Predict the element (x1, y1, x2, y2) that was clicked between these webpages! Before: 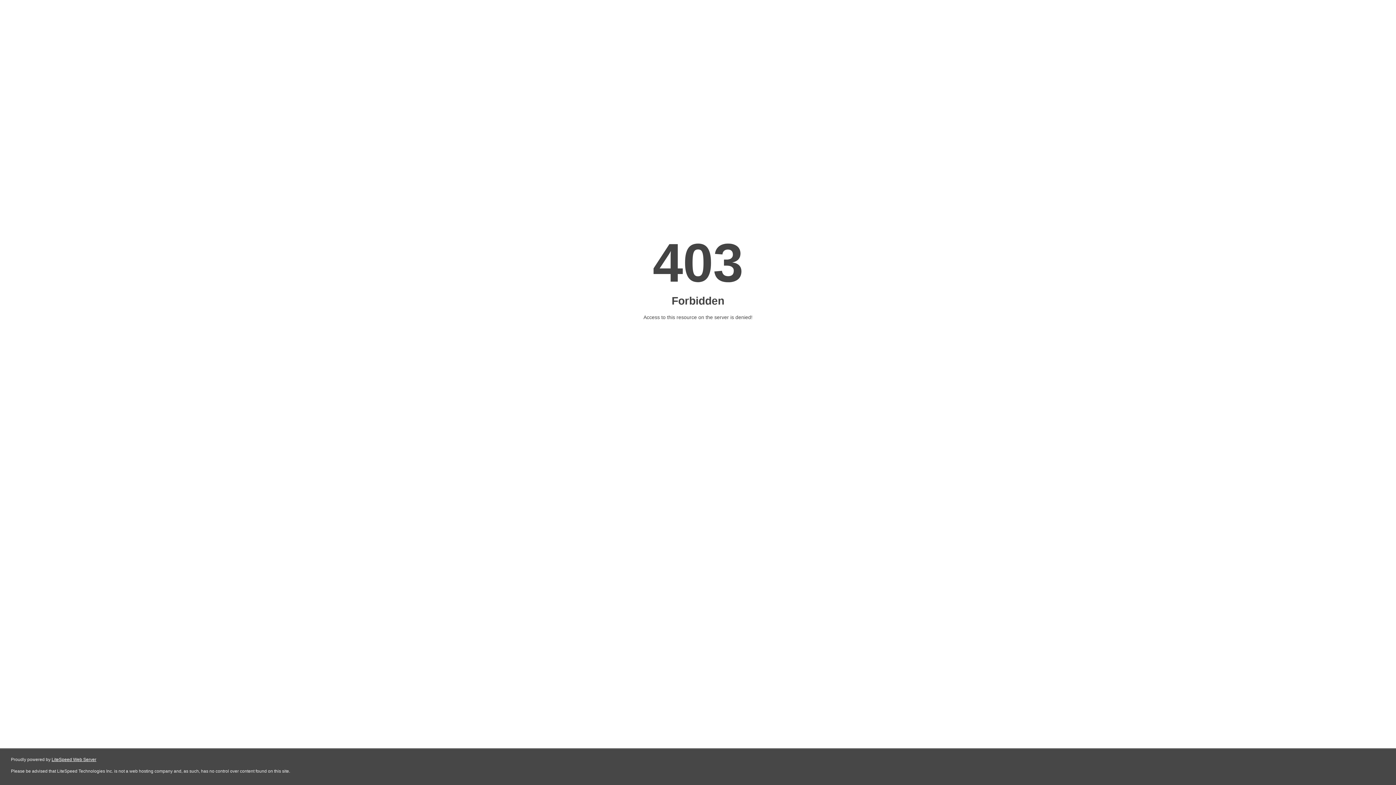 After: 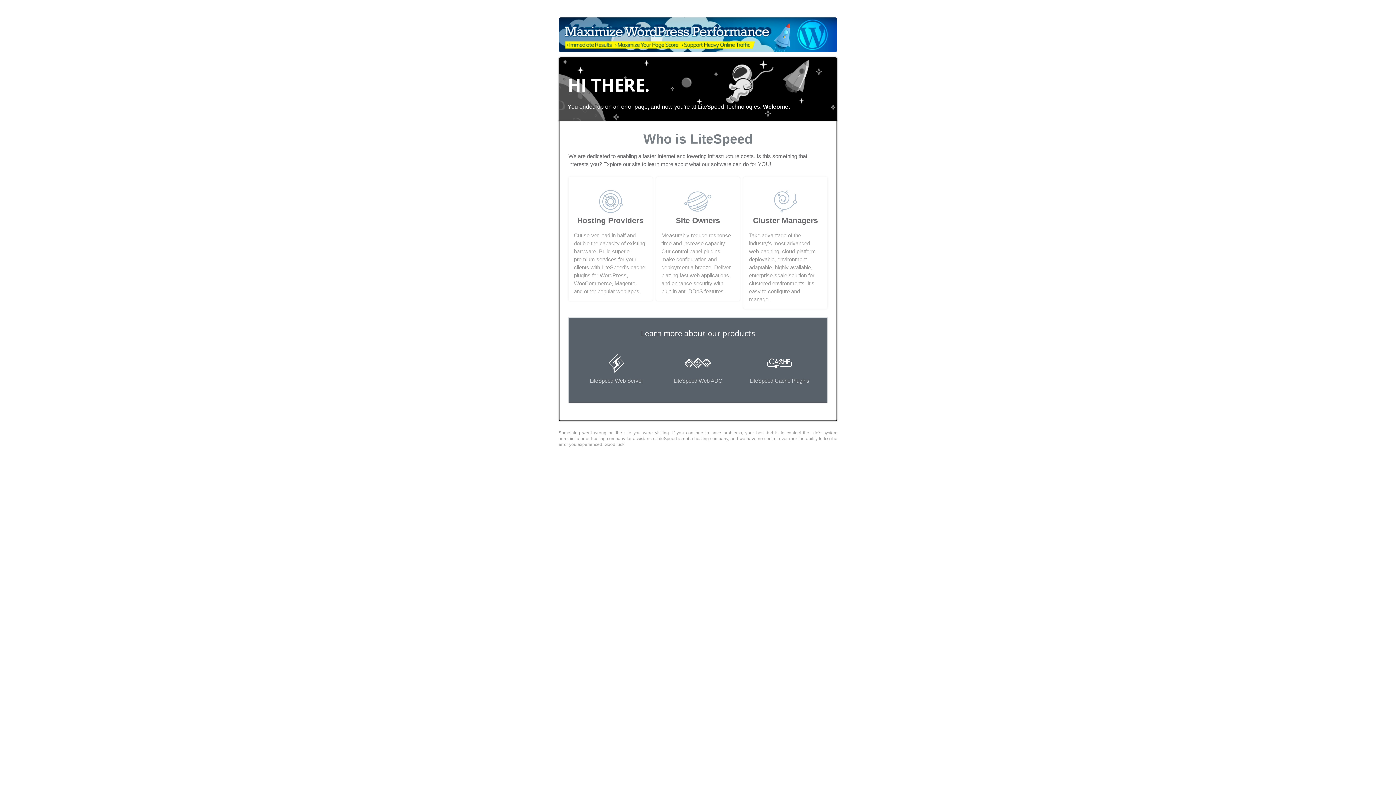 Action: bbox: (51, 757, 96, 762) label: LiteSpeed Web Server